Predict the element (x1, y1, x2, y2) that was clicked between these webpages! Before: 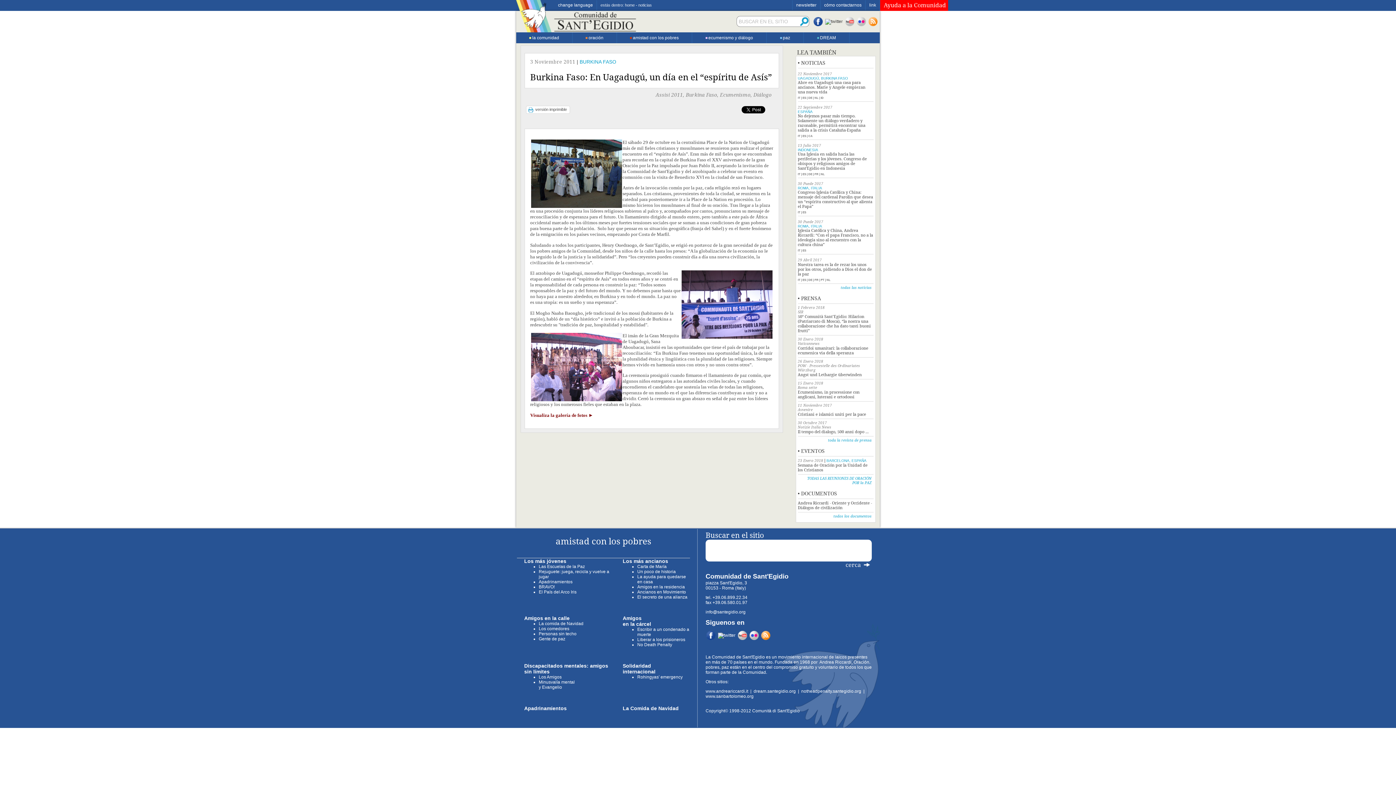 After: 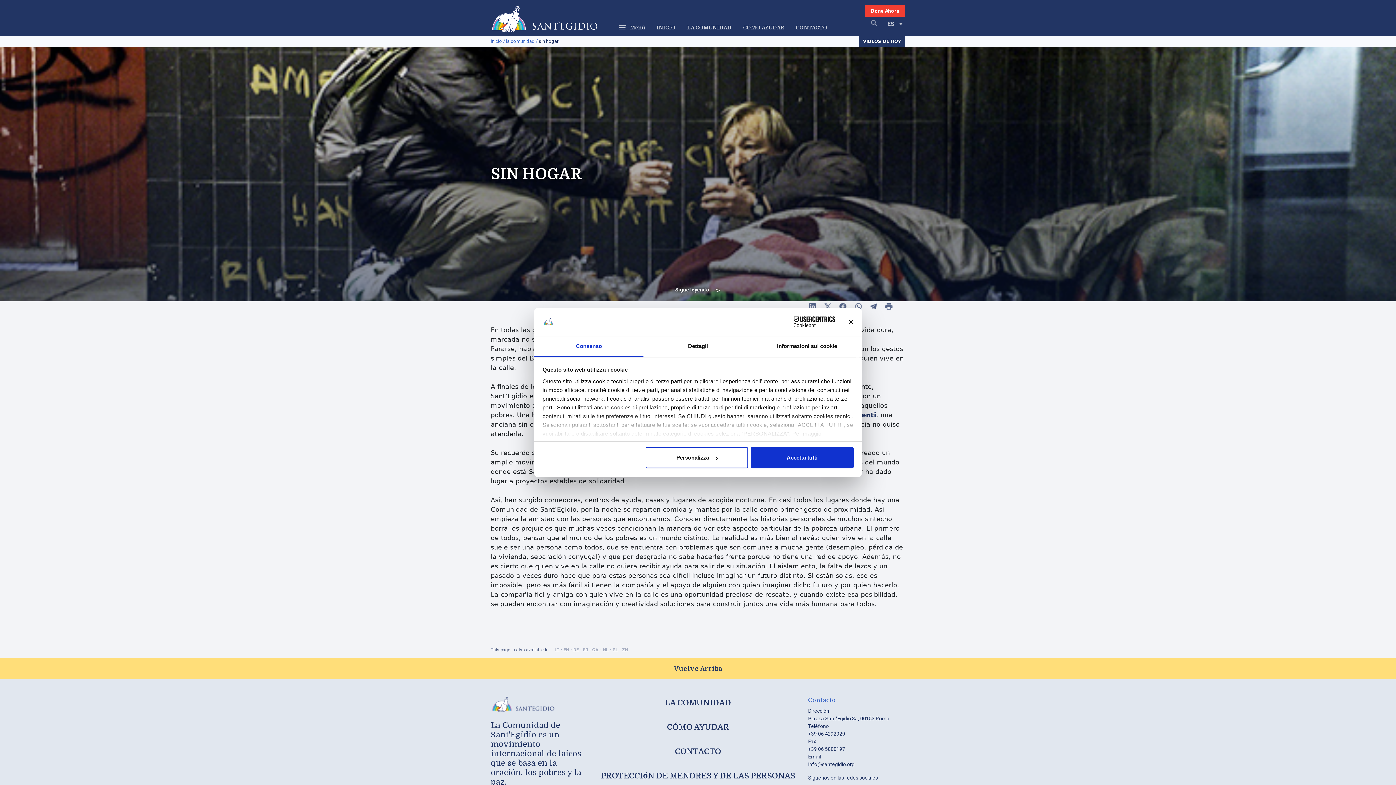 Action: bbox: (524, 615, 569, 621) label: Amigos en la calle